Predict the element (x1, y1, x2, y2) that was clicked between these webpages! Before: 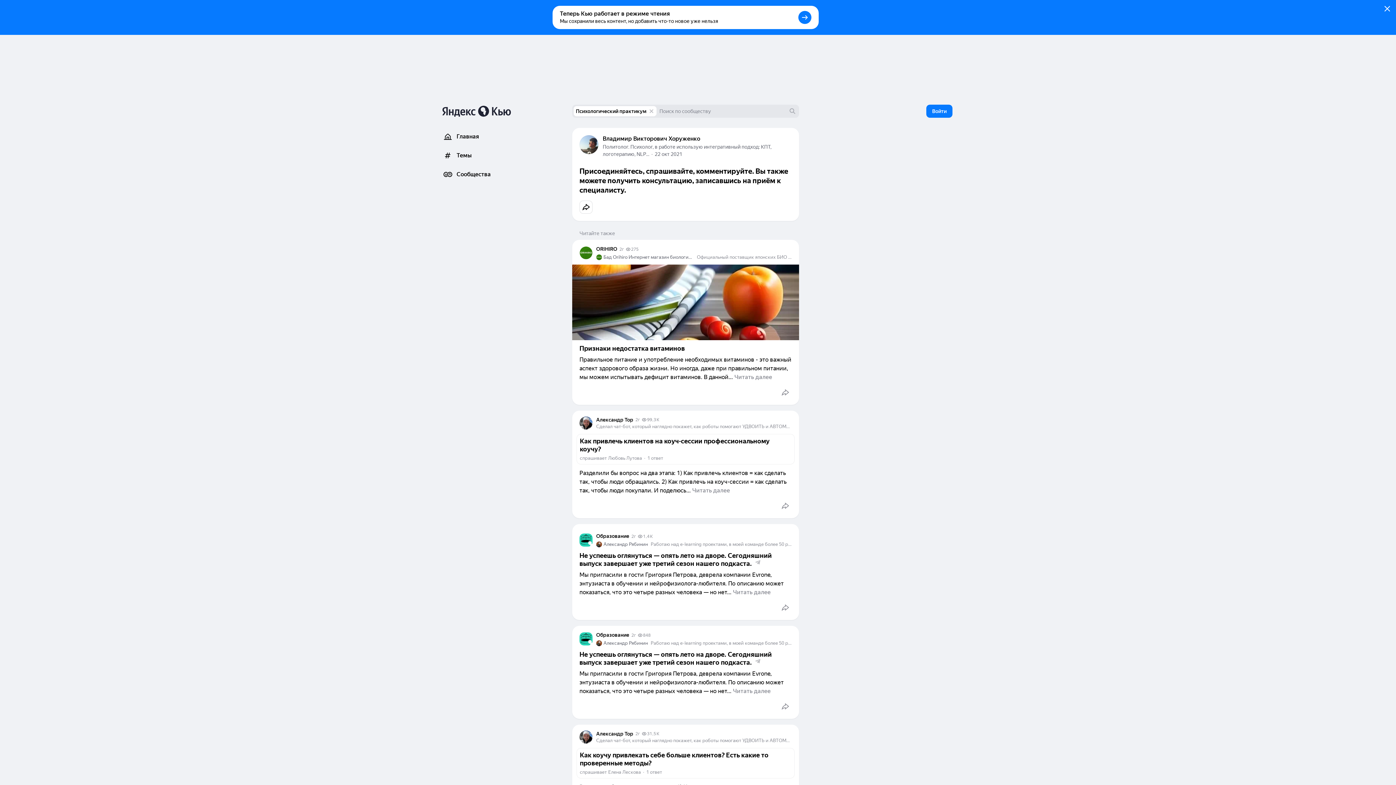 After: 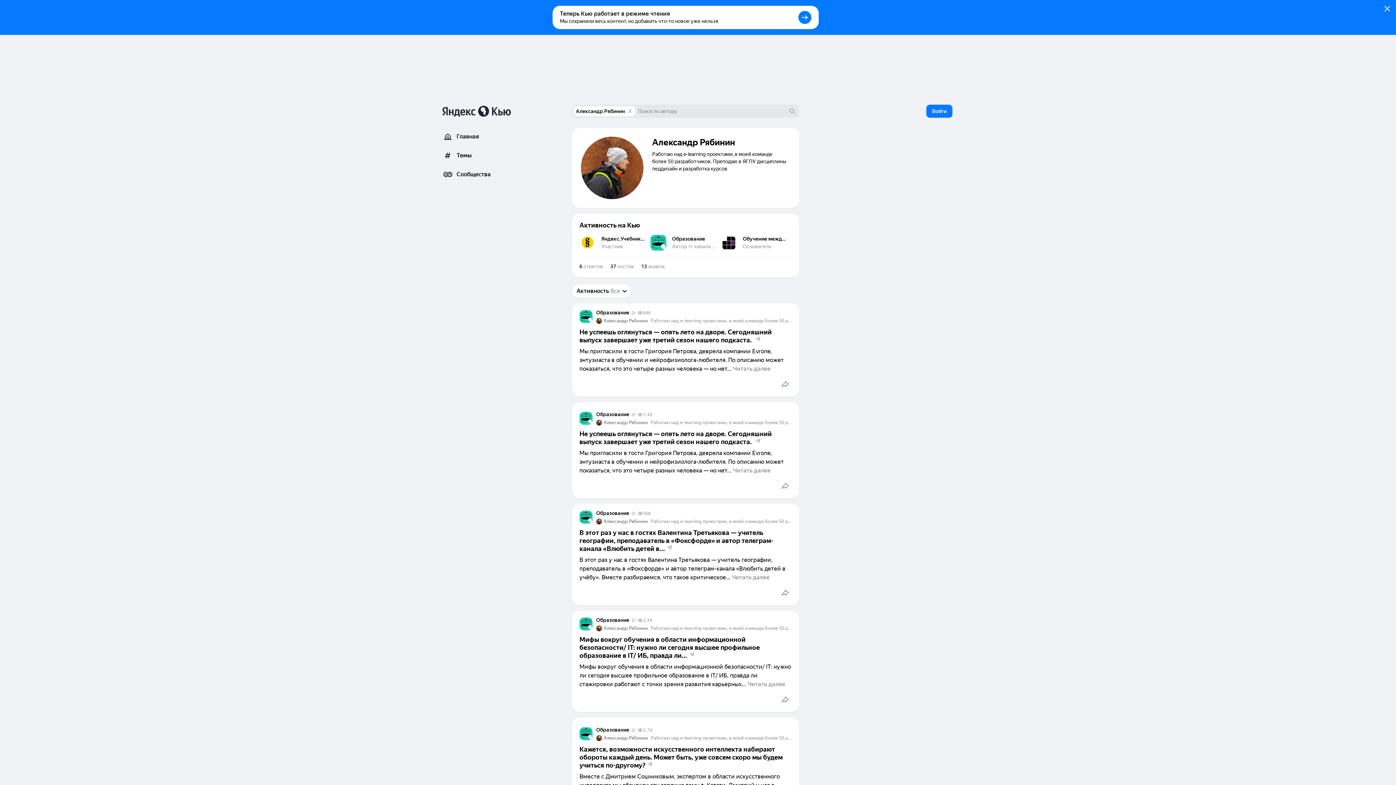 Action: label: Александр Рябинин bbox: (603, 640, 648, 646)